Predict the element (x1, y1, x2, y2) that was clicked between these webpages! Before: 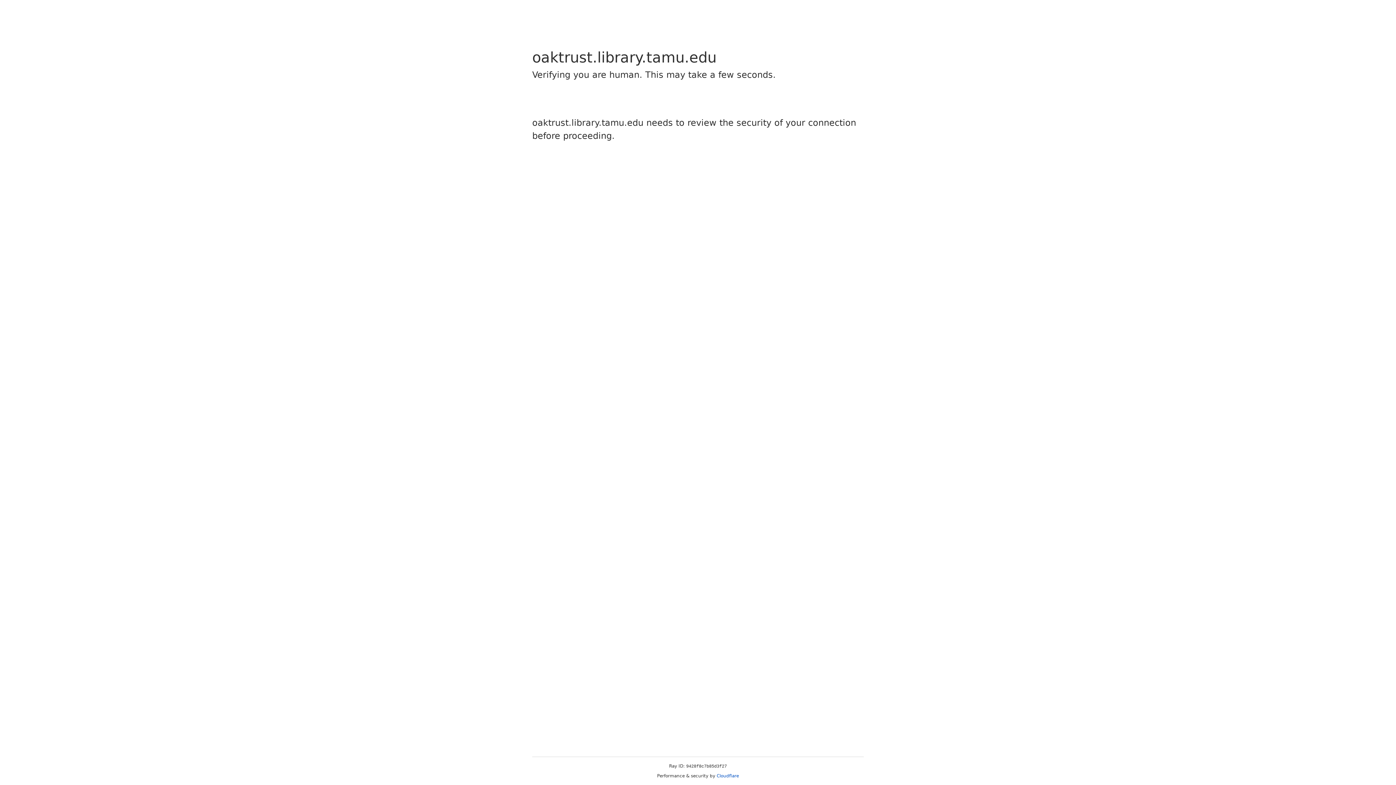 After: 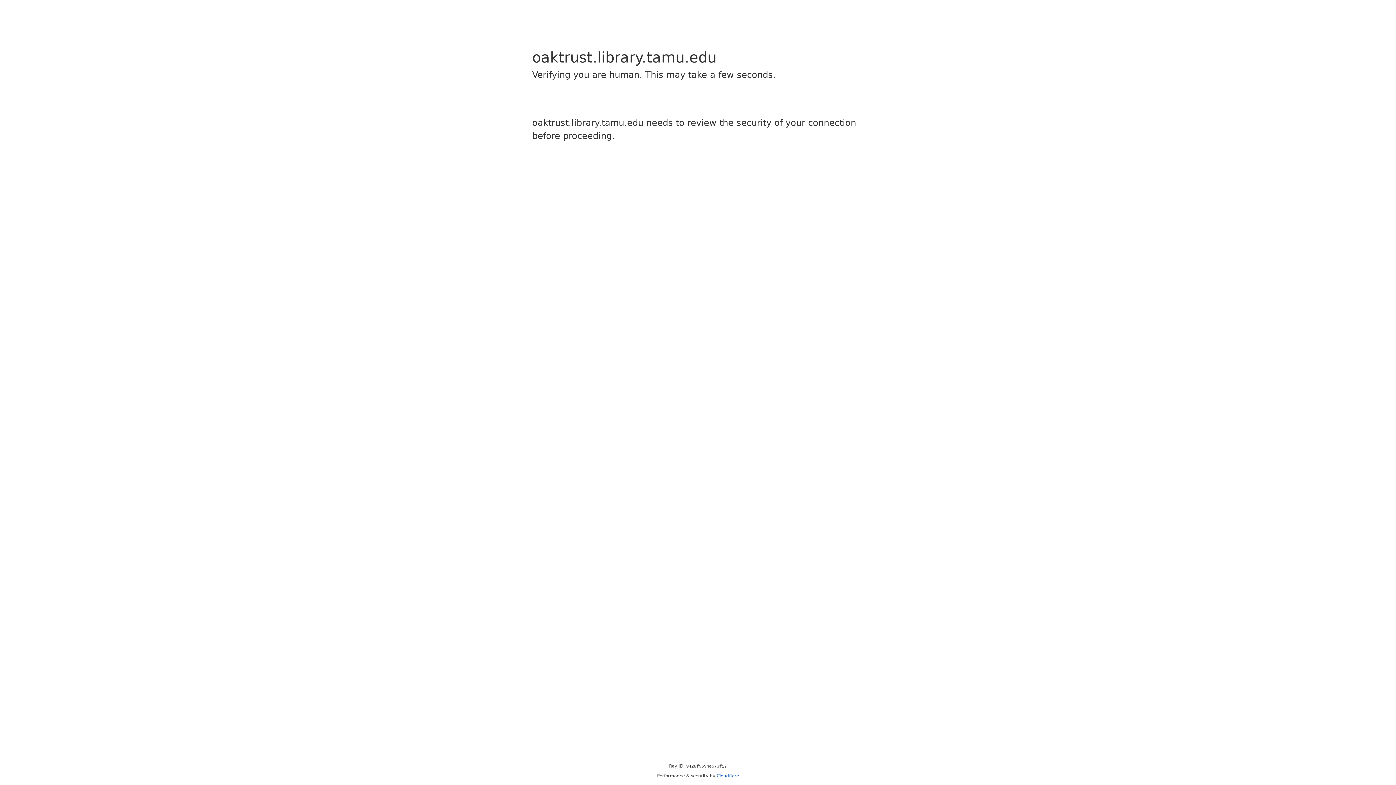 Action: label: Cloudflare bbox: (716, 773, 739, 778)